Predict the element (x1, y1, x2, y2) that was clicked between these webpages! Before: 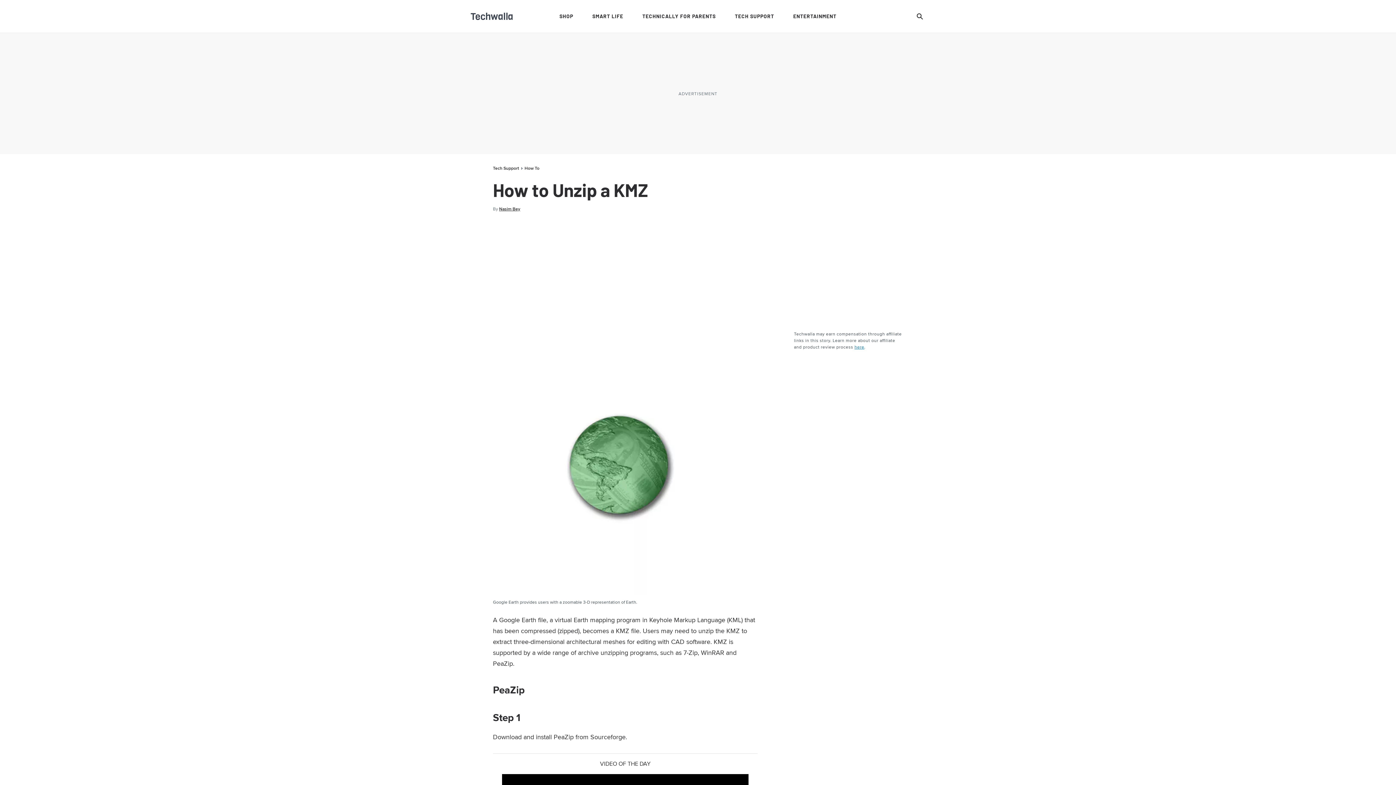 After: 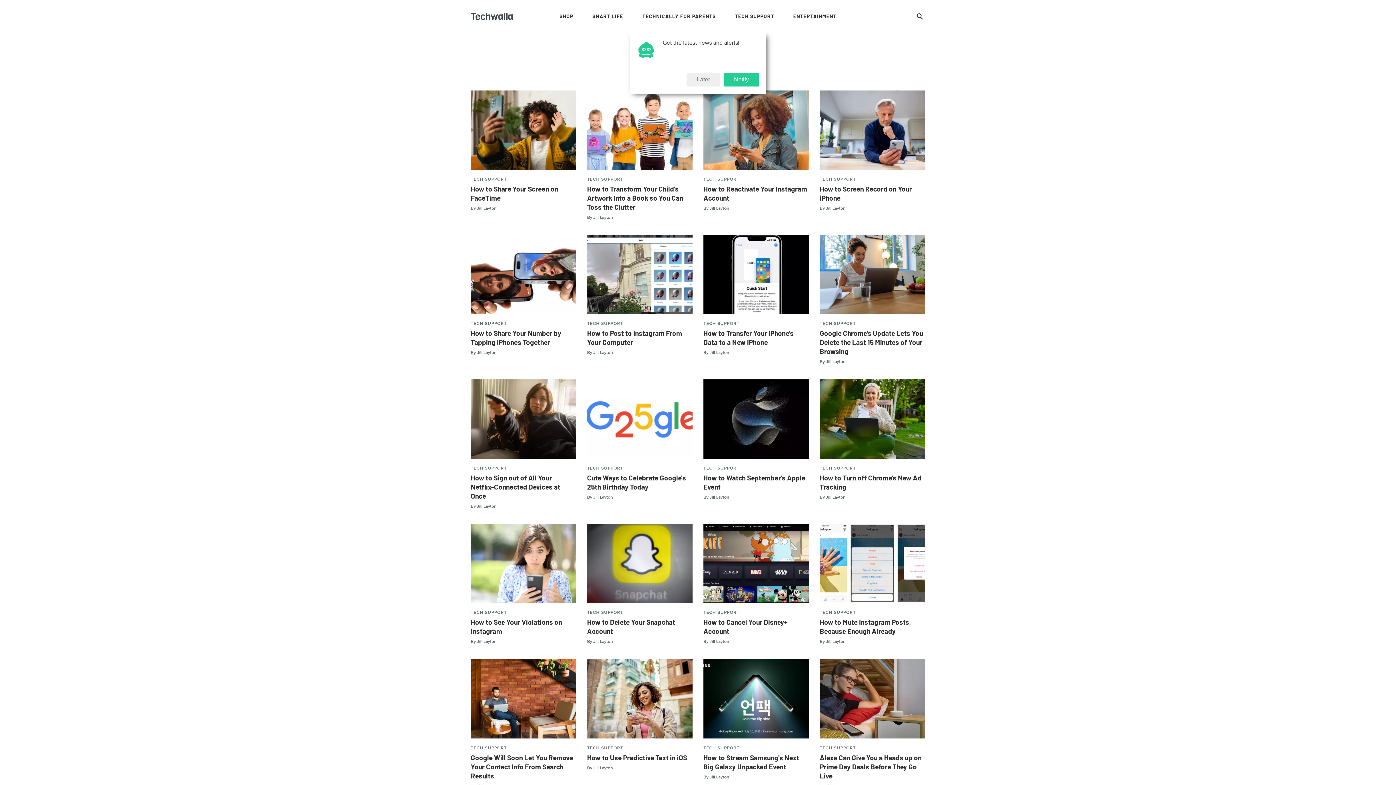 Action: bbox: (493, 165, 519, 171) label: Tech Support